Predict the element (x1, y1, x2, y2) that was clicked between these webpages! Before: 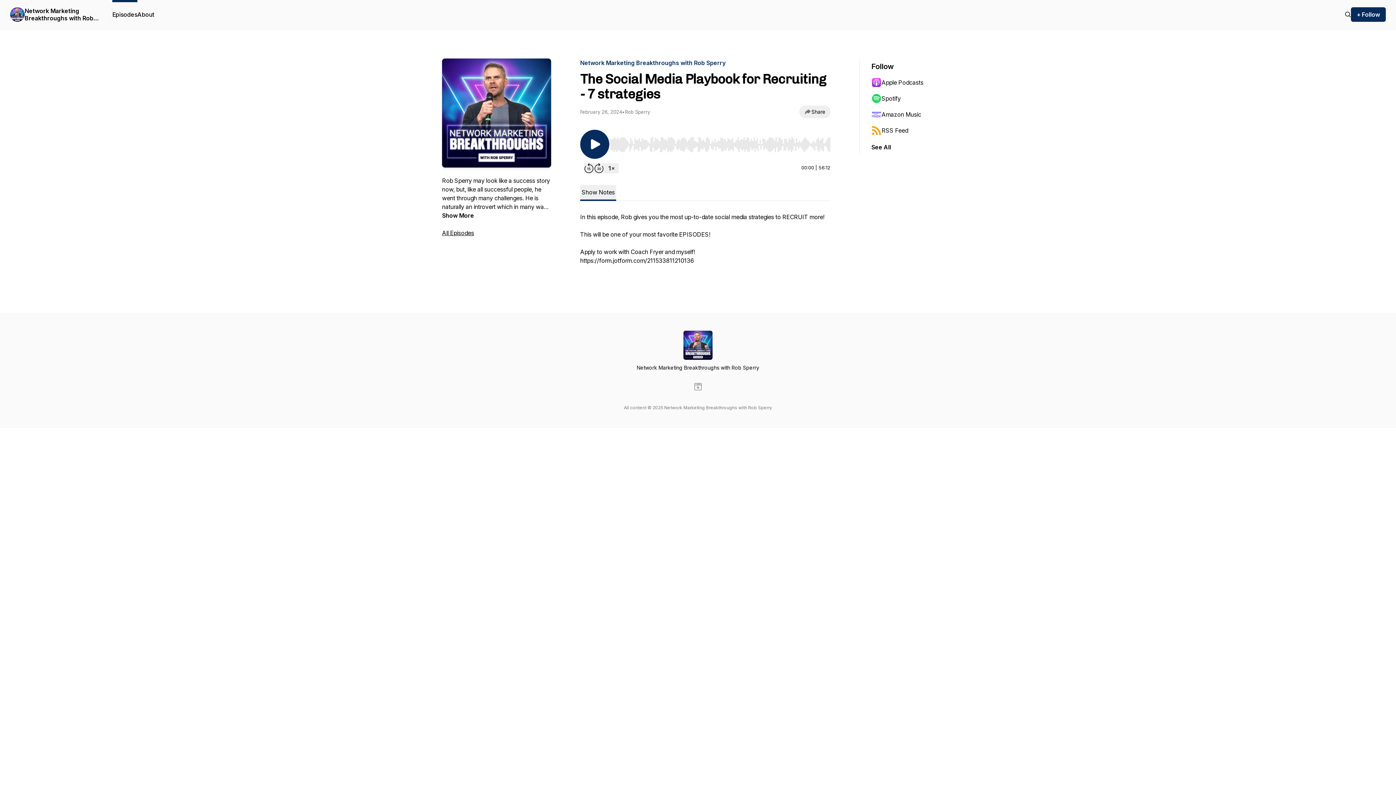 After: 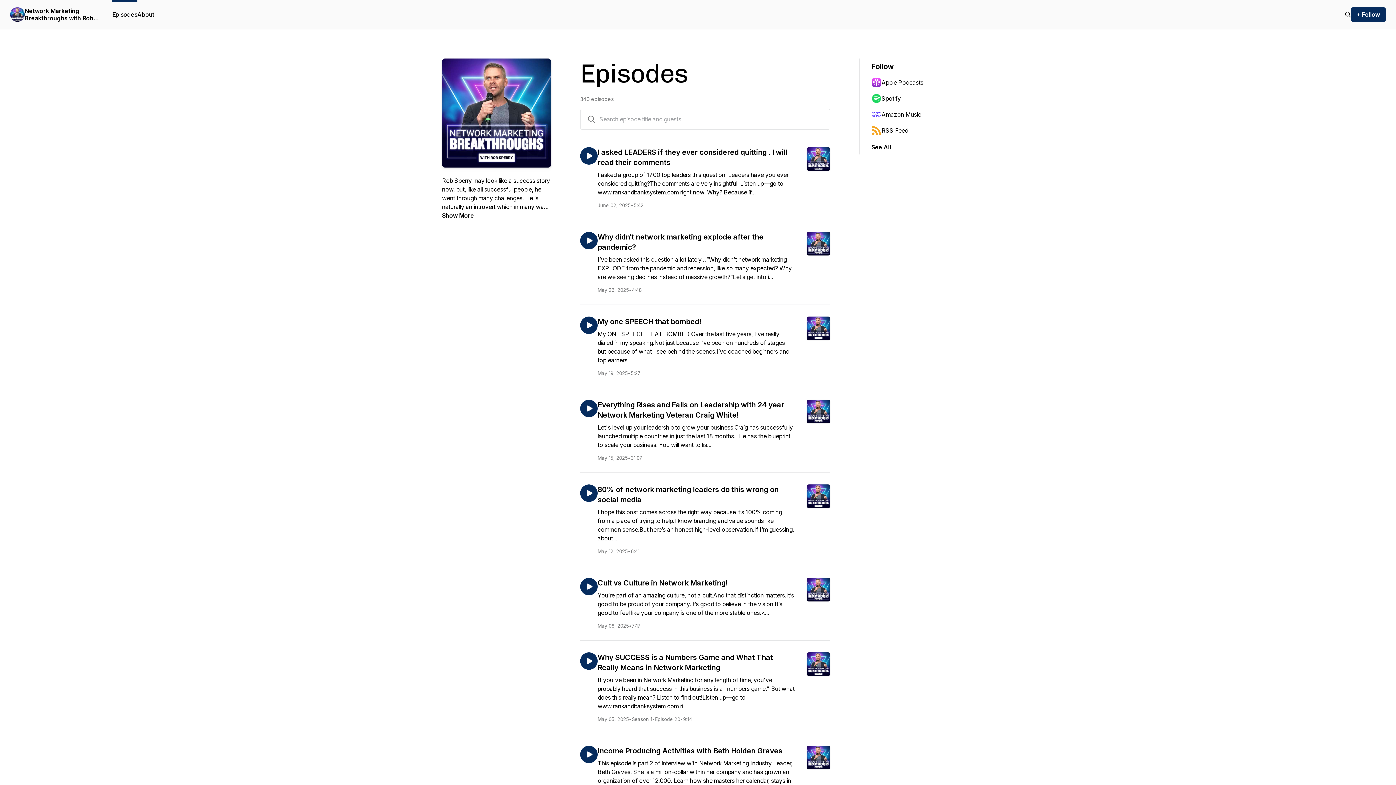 Action: label: Episodes bbox: (112, 0, 137, 29)